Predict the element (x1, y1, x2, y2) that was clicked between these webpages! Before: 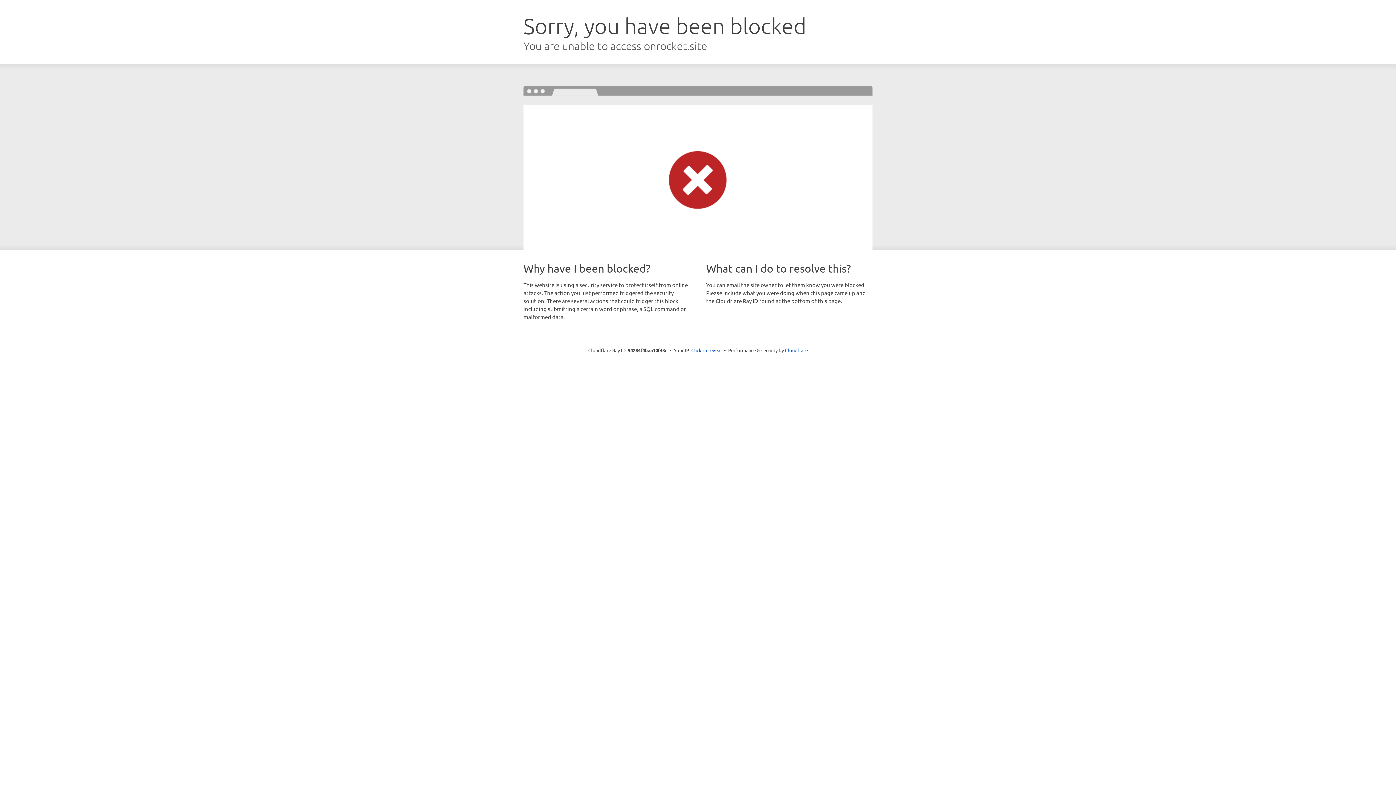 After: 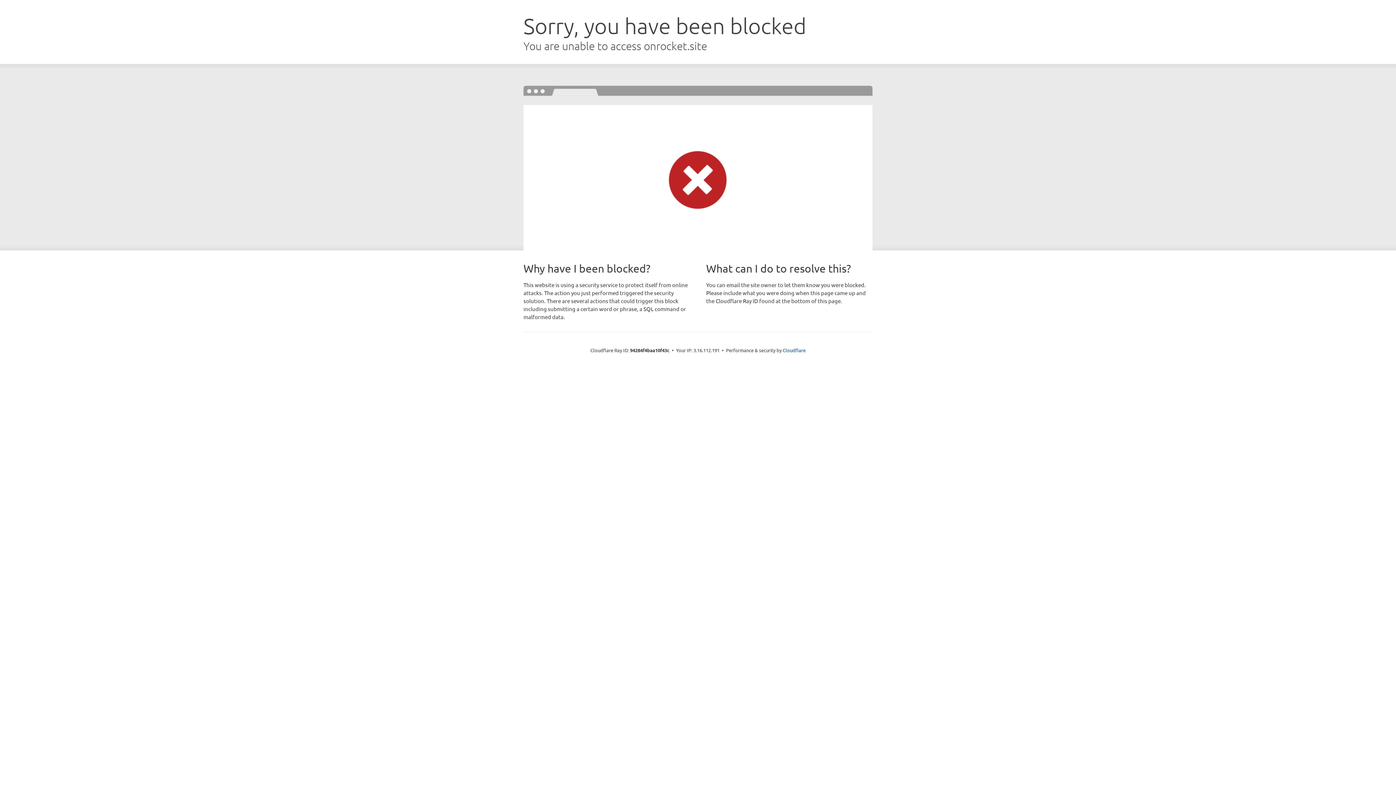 Action: label: Click to reveal bbox: (691, 346, 722, 353)